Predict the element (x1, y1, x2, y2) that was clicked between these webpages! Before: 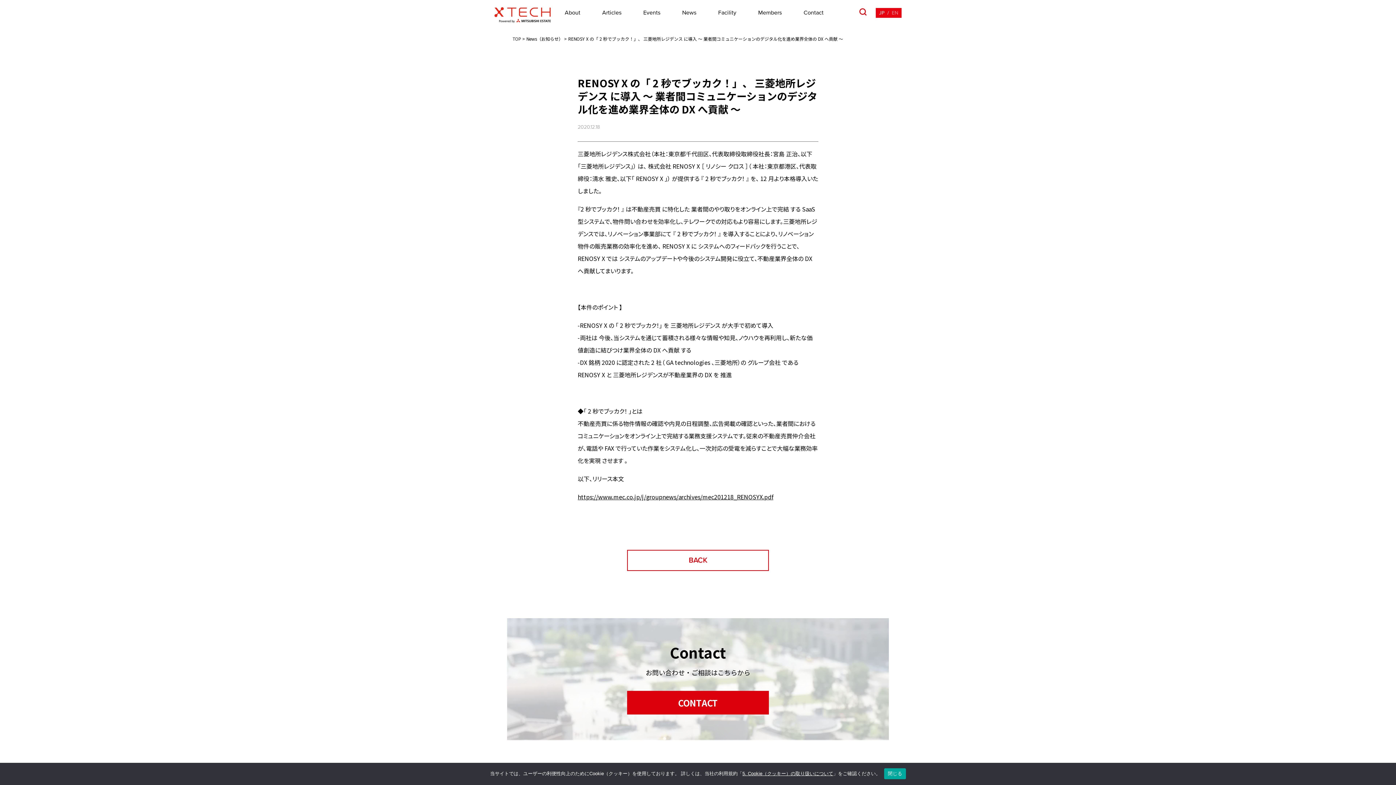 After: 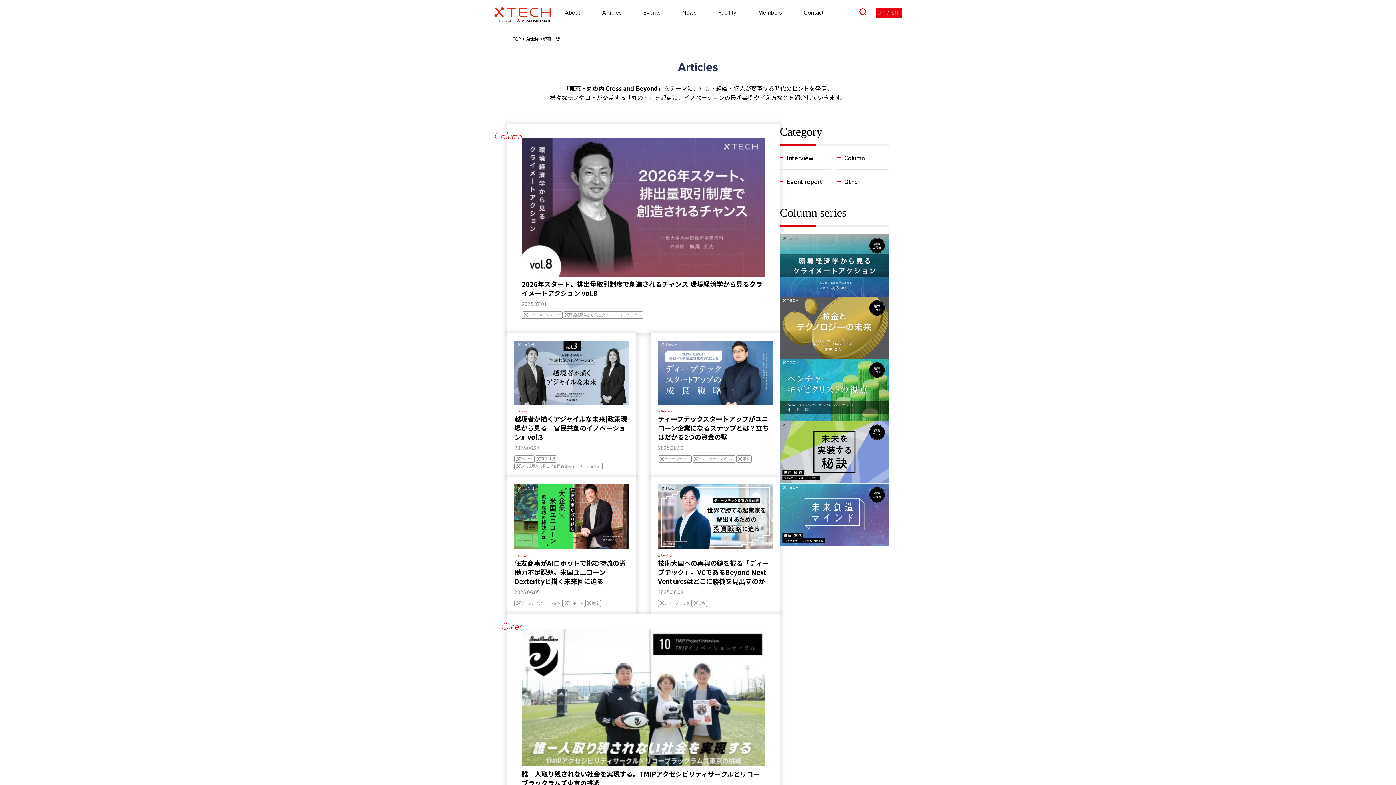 Action: label: Articles bbox: (602, 9, 621, 16)